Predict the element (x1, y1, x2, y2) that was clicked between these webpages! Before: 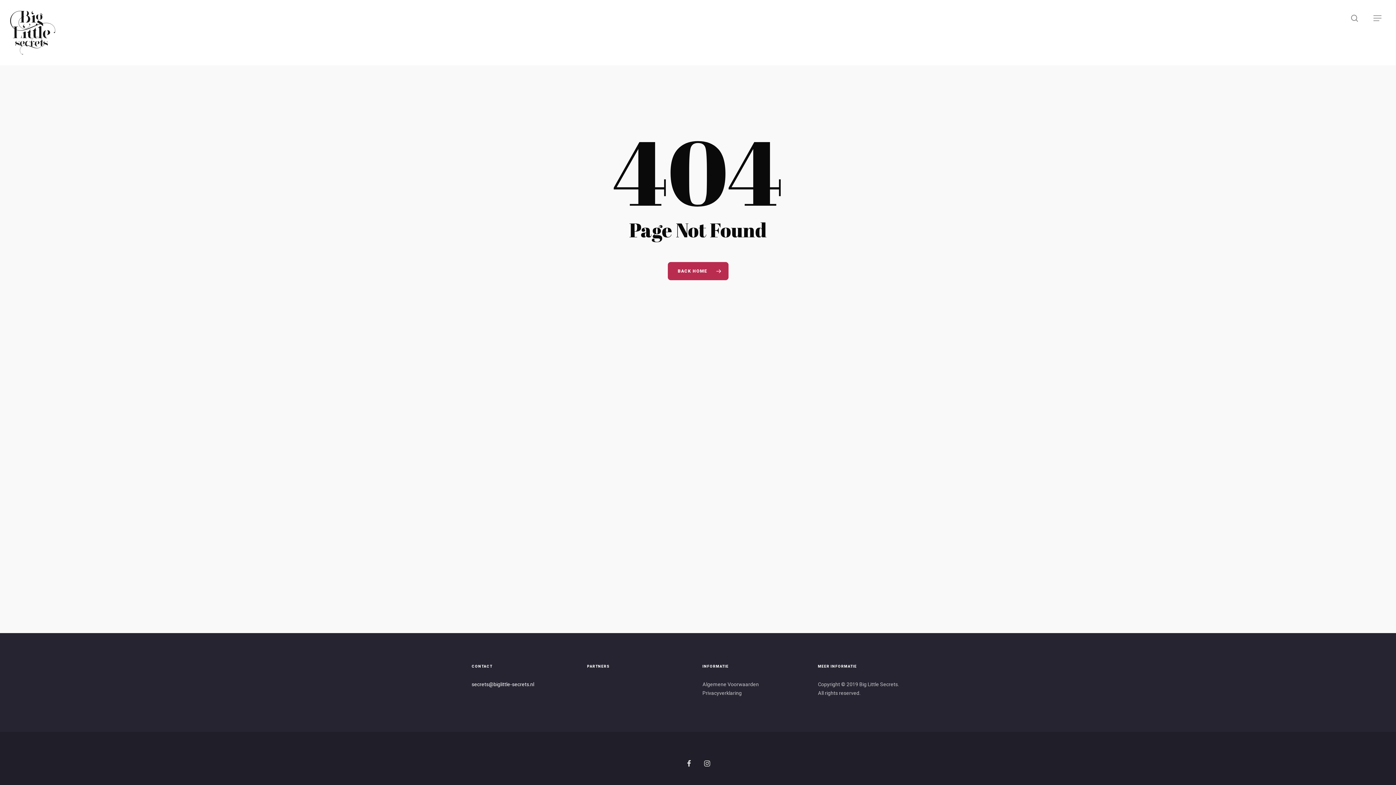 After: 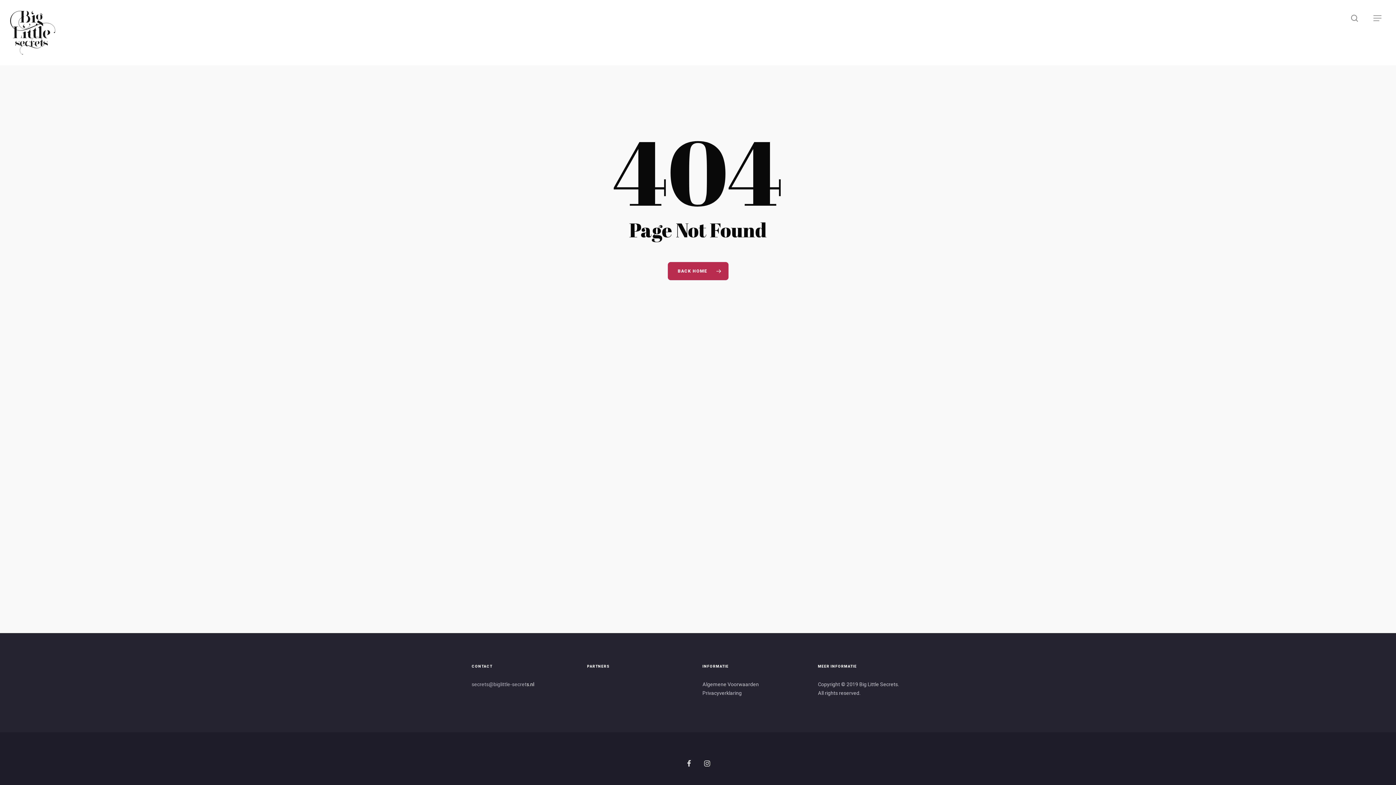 Action: label: secrets@biglittle-secret bbox: (471, 681, 526, 687)